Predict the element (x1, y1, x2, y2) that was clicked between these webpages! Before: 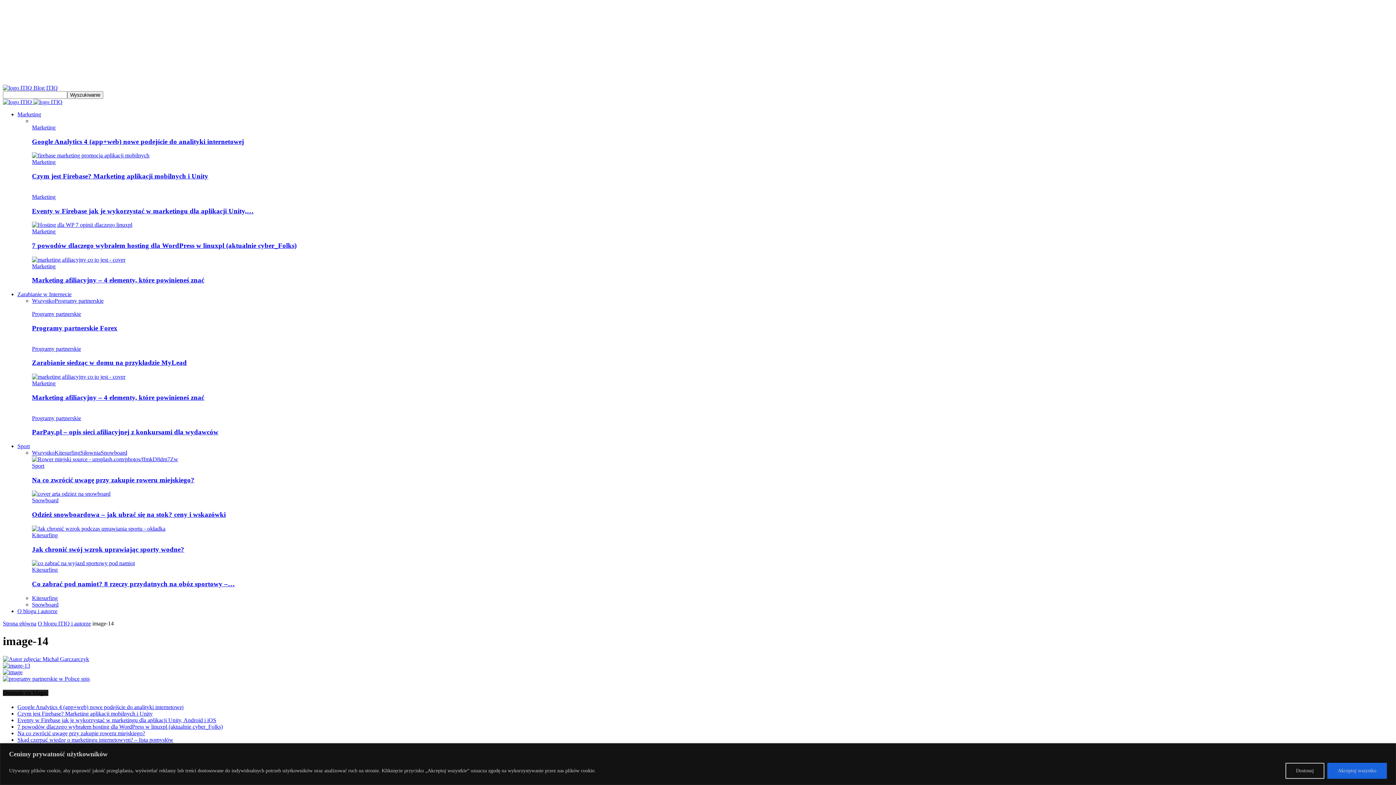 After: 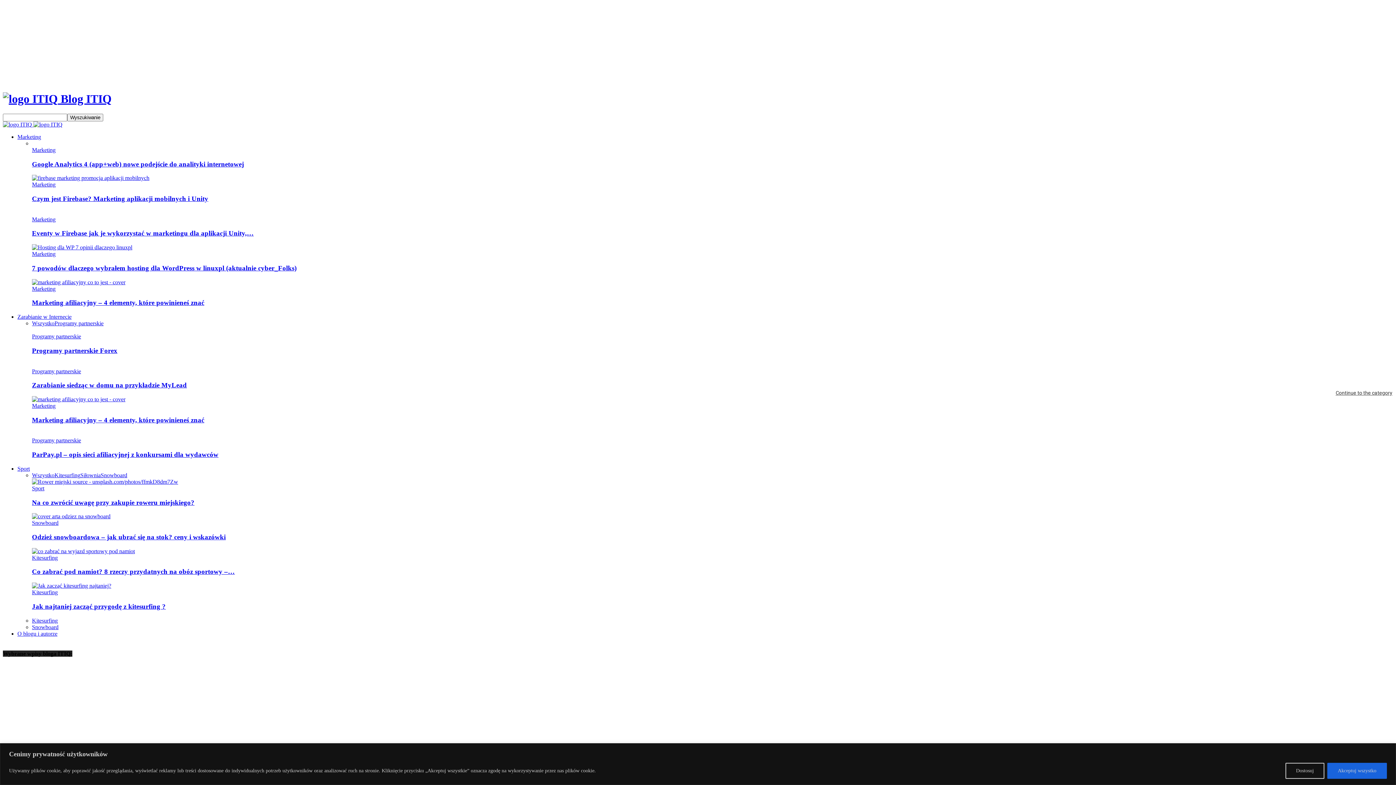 Action: label:  Blog ITIQ bbox: (2, 84, 57, 90)